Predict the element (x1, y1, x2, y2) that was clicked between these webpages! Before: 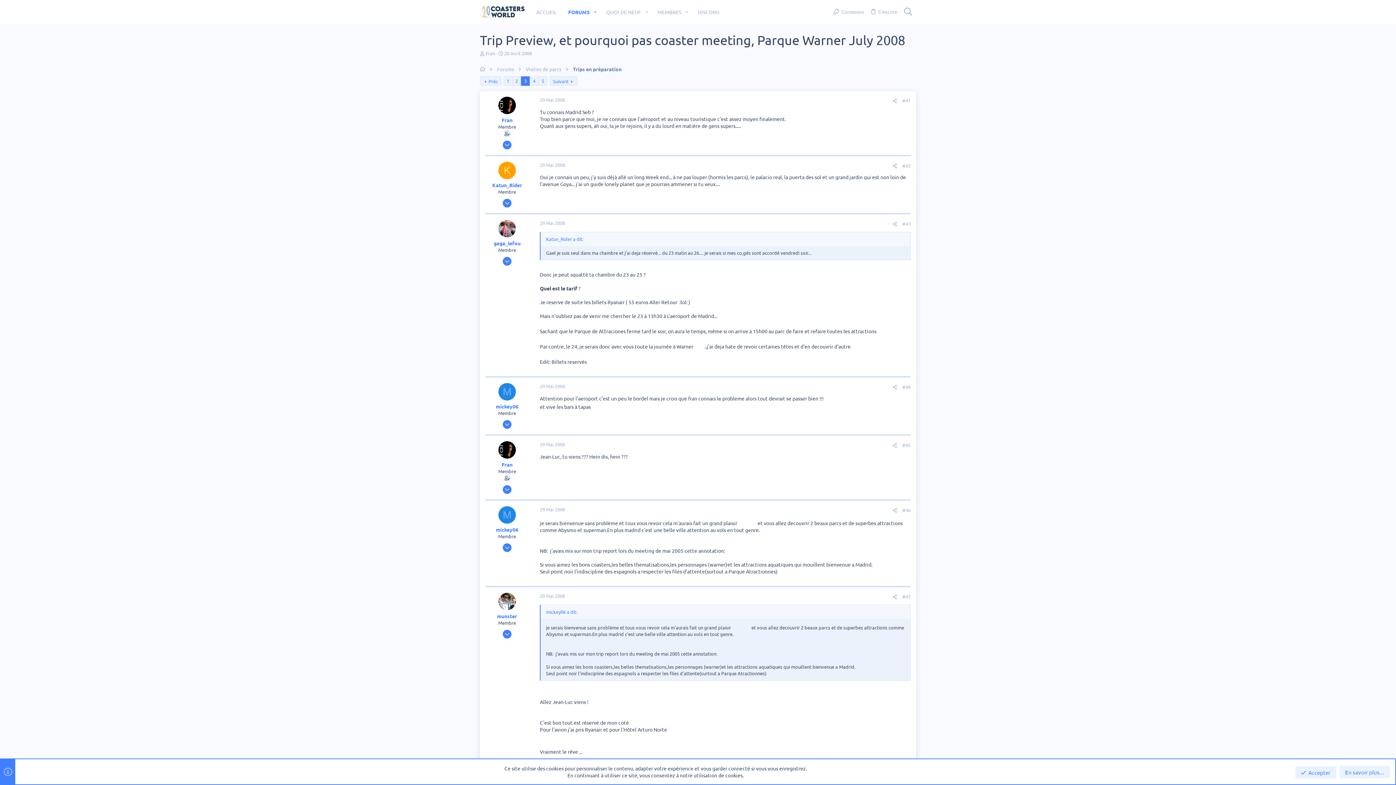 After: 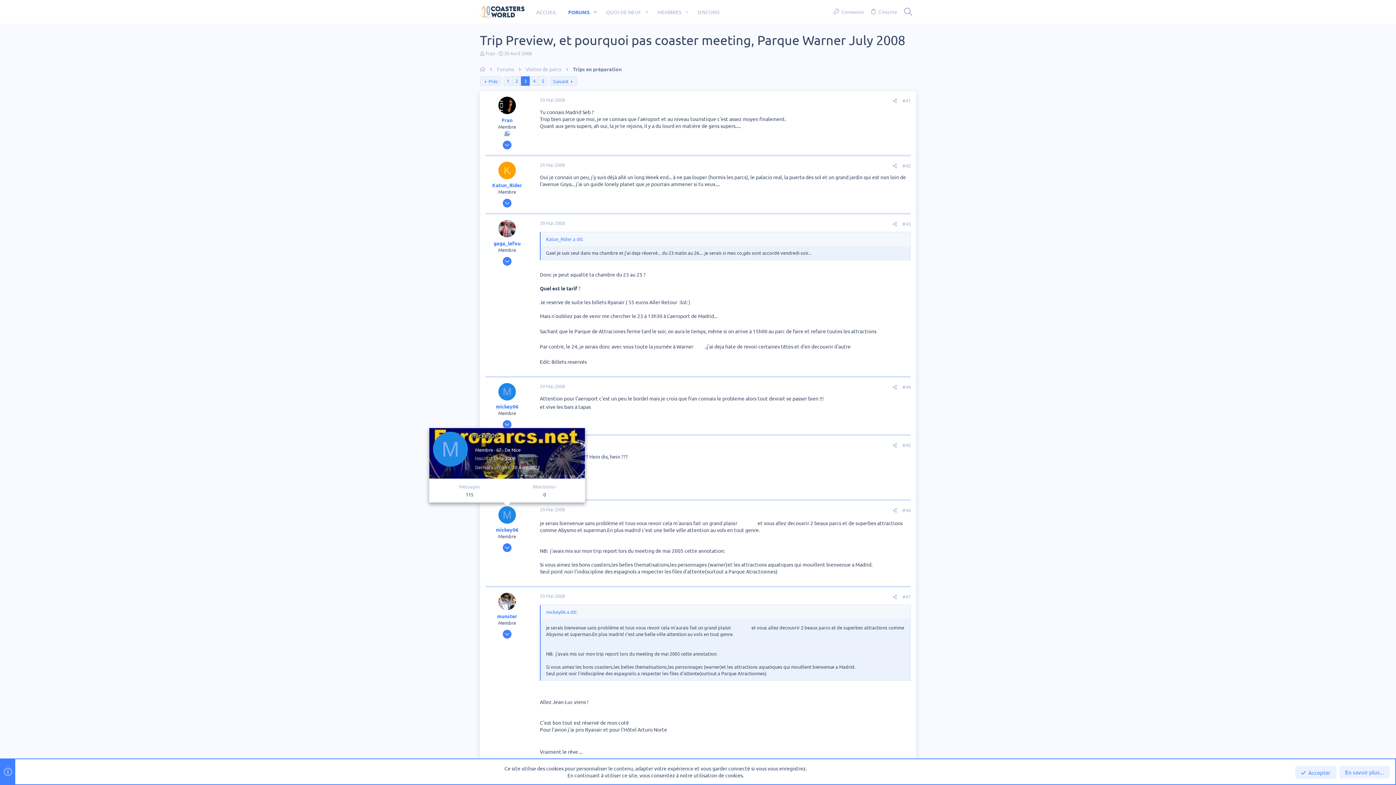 Action: bbox: (498, 506, 516, 524) label: M